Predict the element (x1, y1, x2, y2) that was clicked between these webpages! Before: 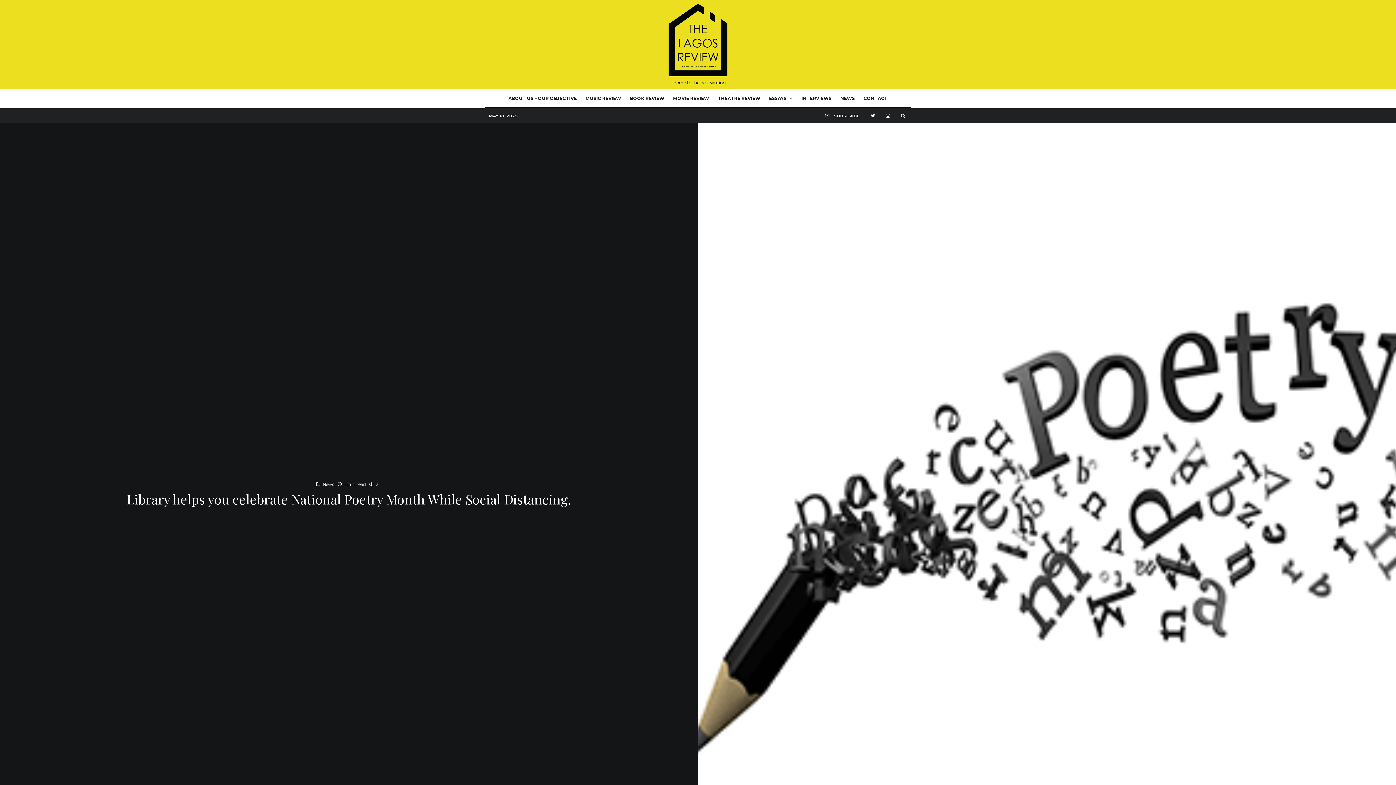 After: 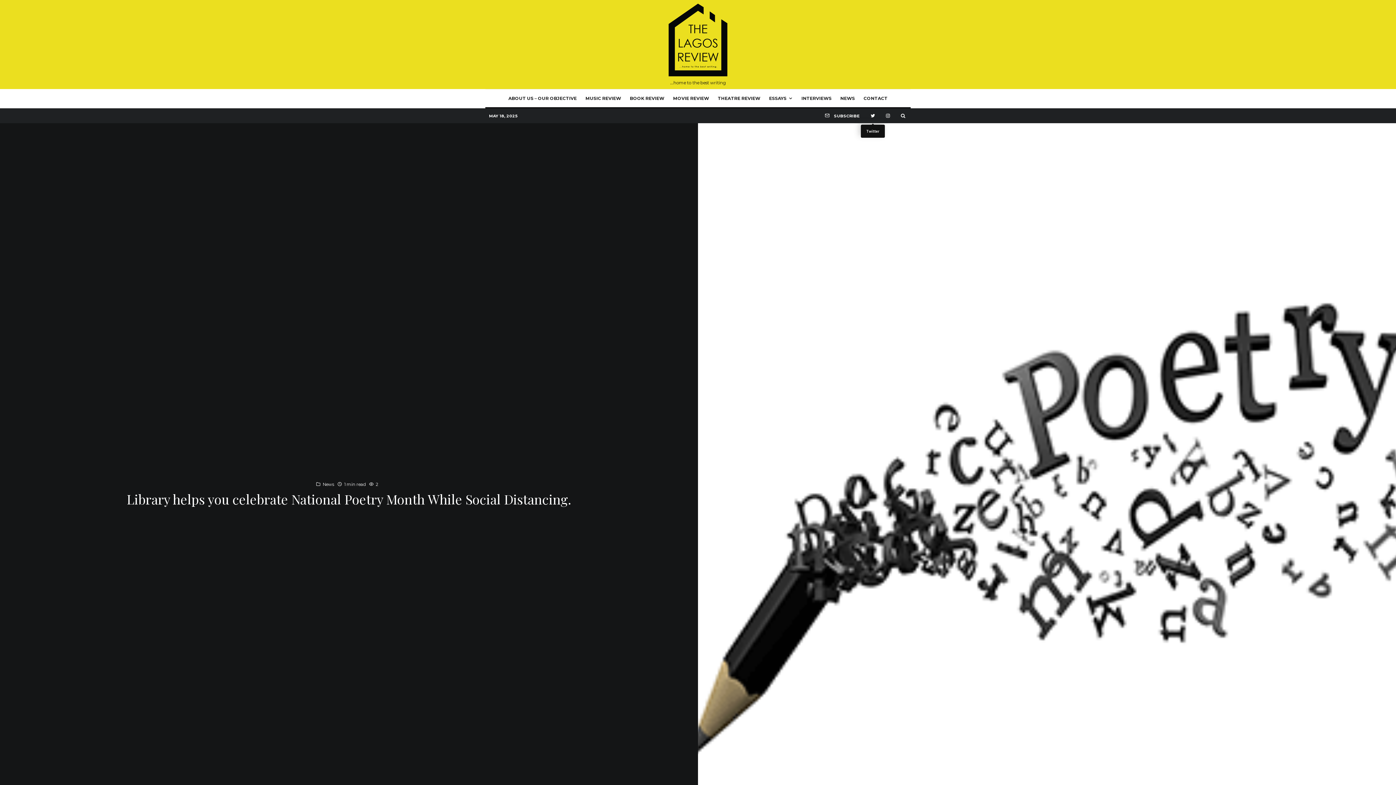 Action: label: Twitter bbox: (865, 109, 880, 121)